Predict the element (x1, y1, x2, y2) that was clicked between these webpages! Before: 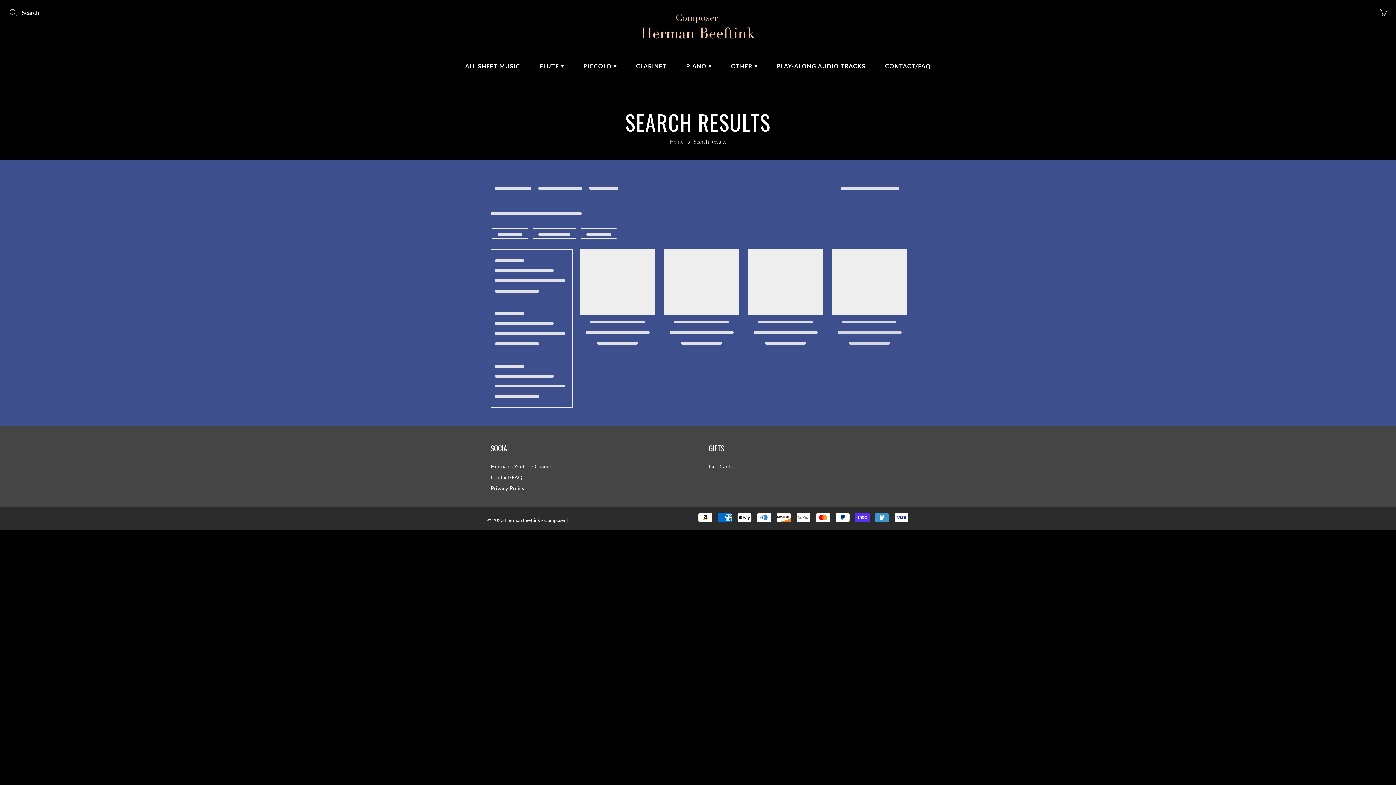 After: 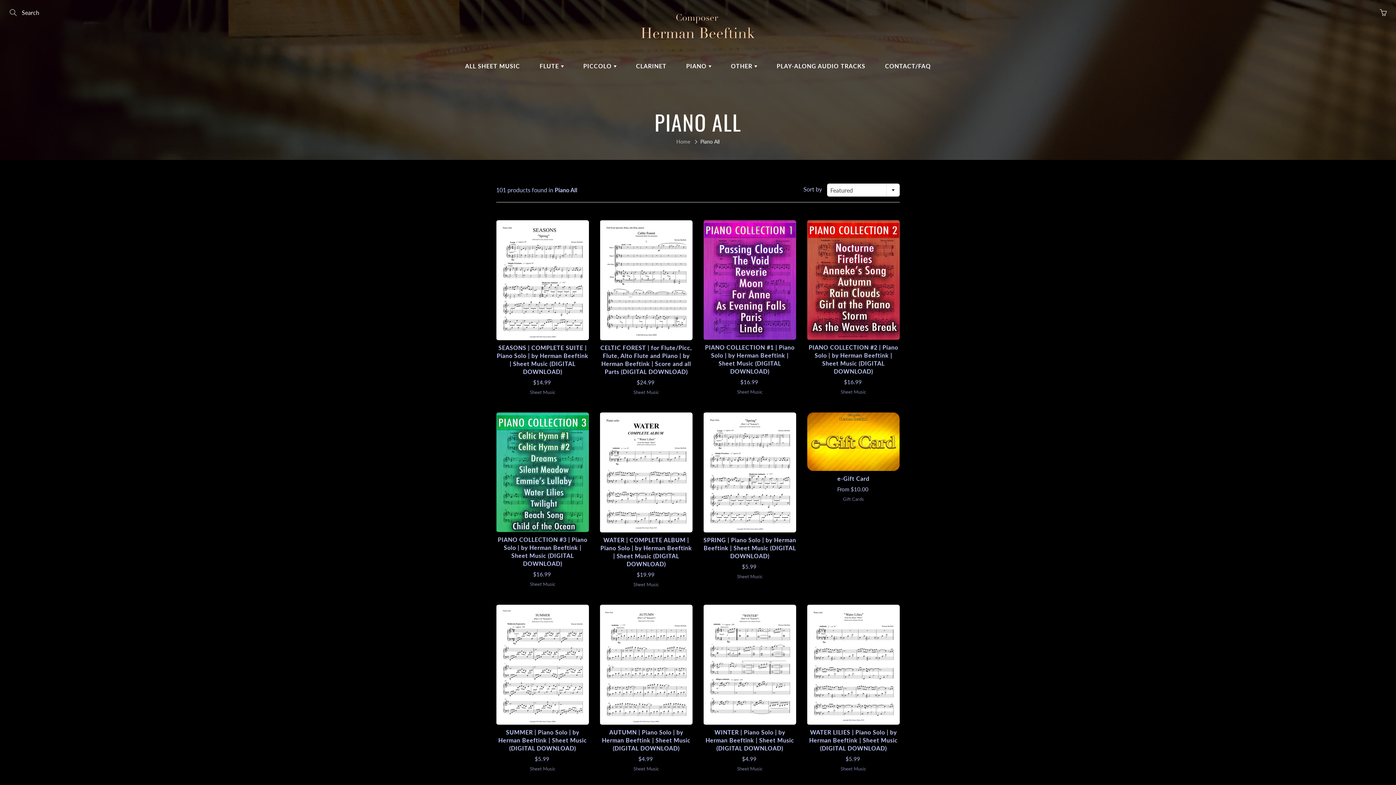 Action: label: PIANO  bbox: (677, 57, 720, 75)